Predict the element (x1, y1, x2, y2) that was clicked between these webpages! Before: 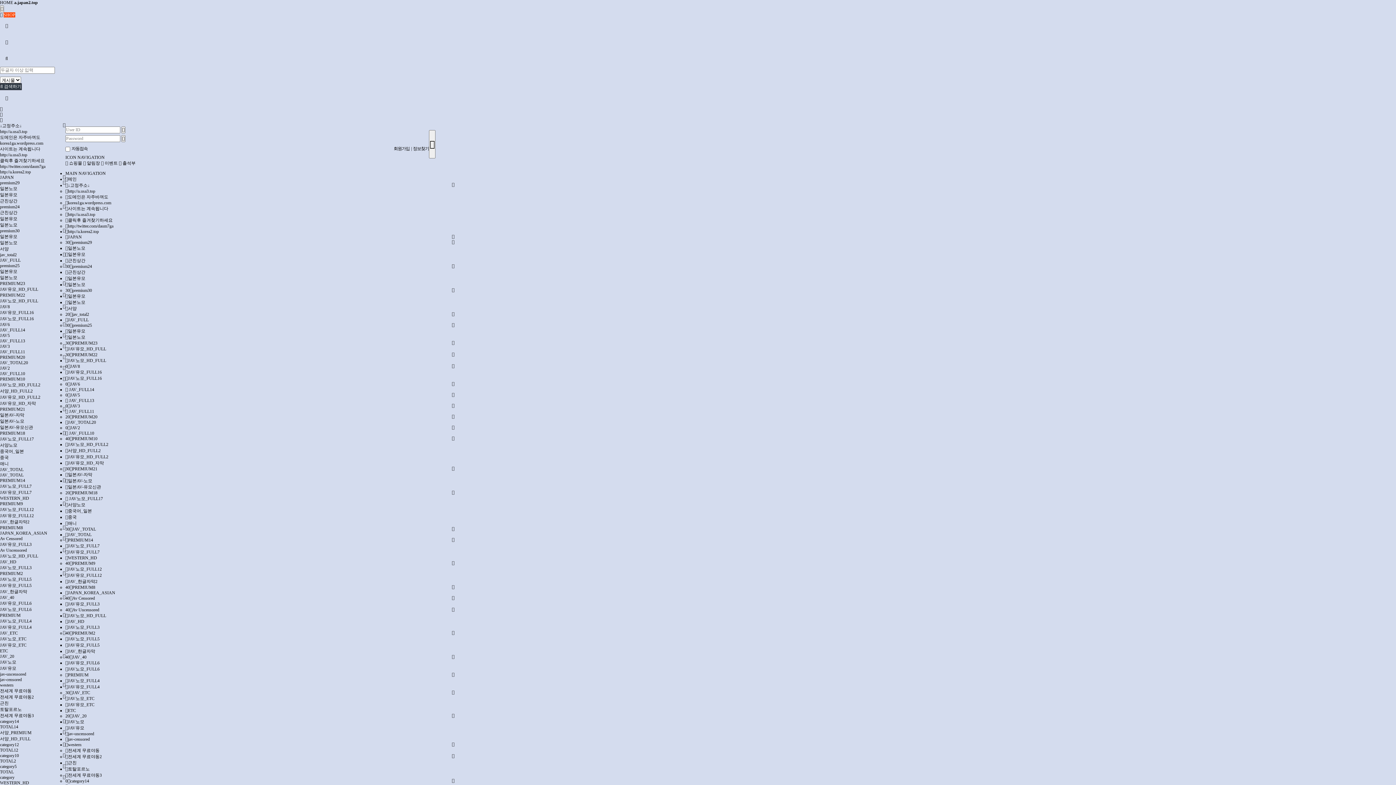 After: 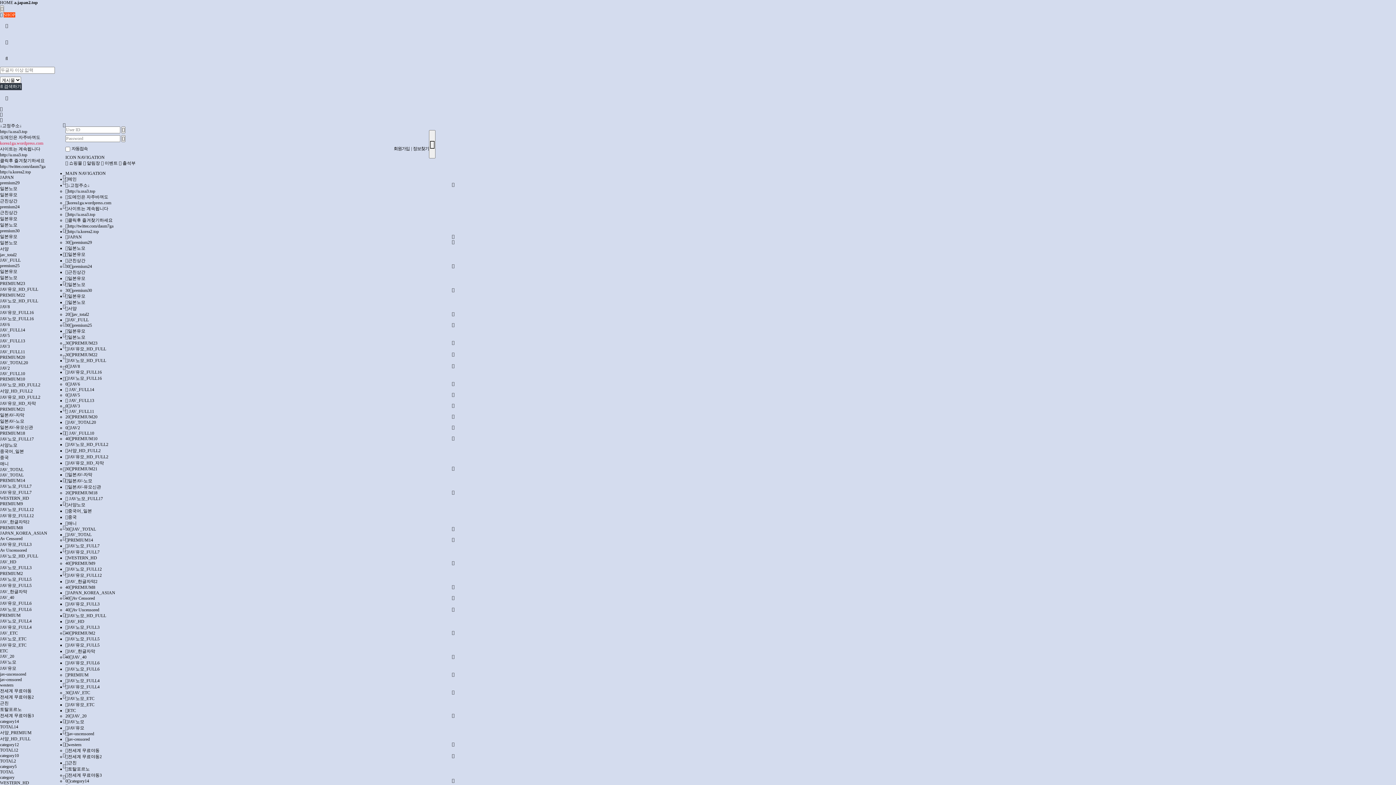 Action: bbox: (0, 140, 43, 145) label: korea1ga.wordpress.com